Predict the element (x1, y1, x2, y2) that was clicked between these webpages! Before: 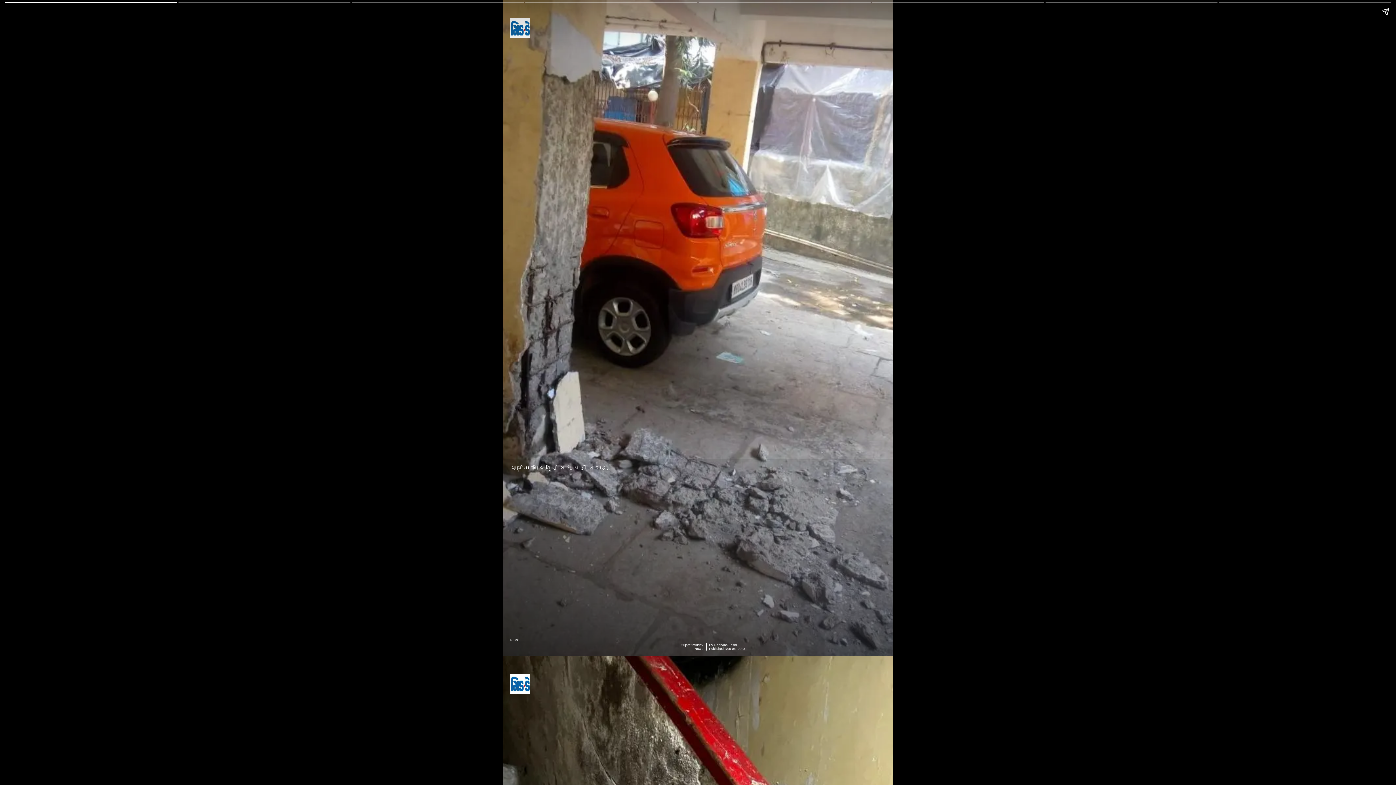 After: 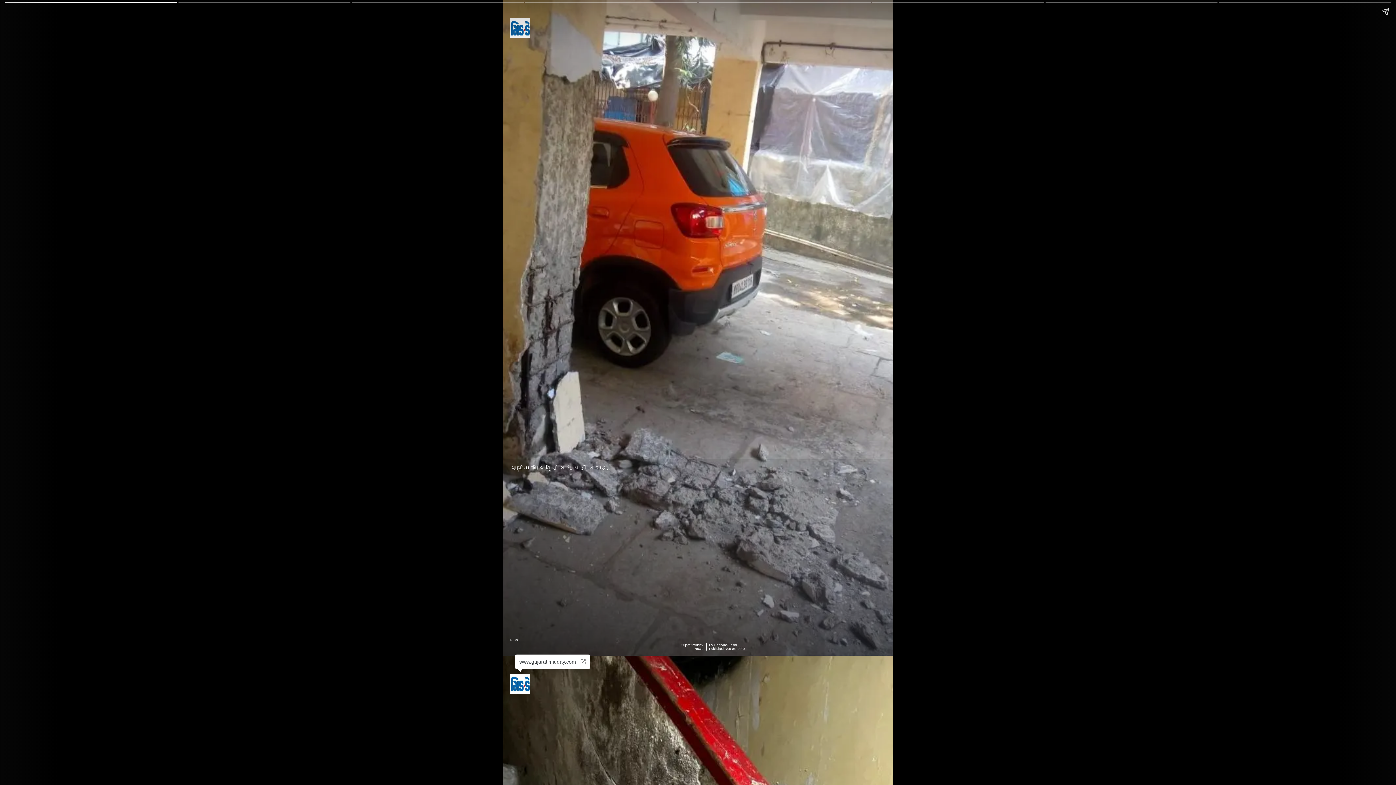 Action: bbox: (510, 674, 530, 694)